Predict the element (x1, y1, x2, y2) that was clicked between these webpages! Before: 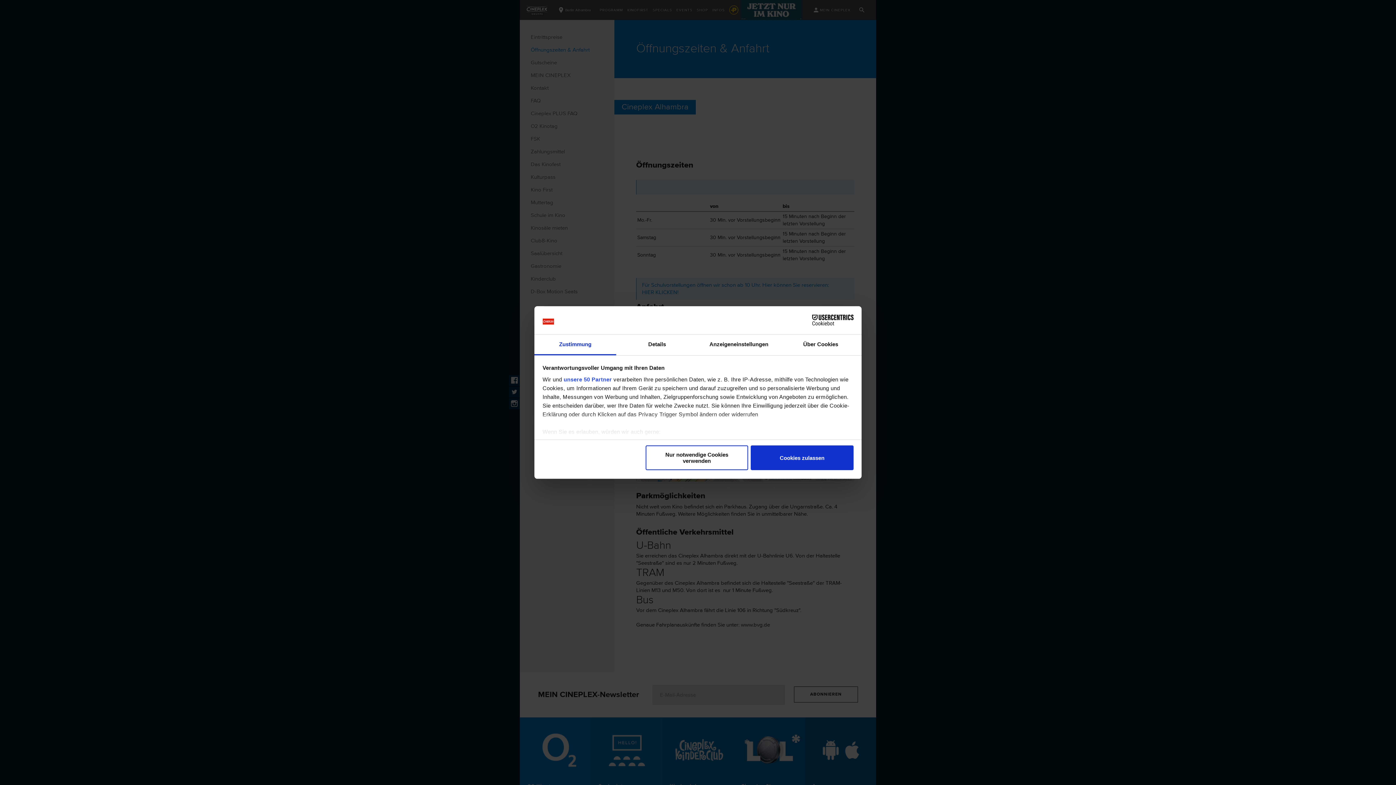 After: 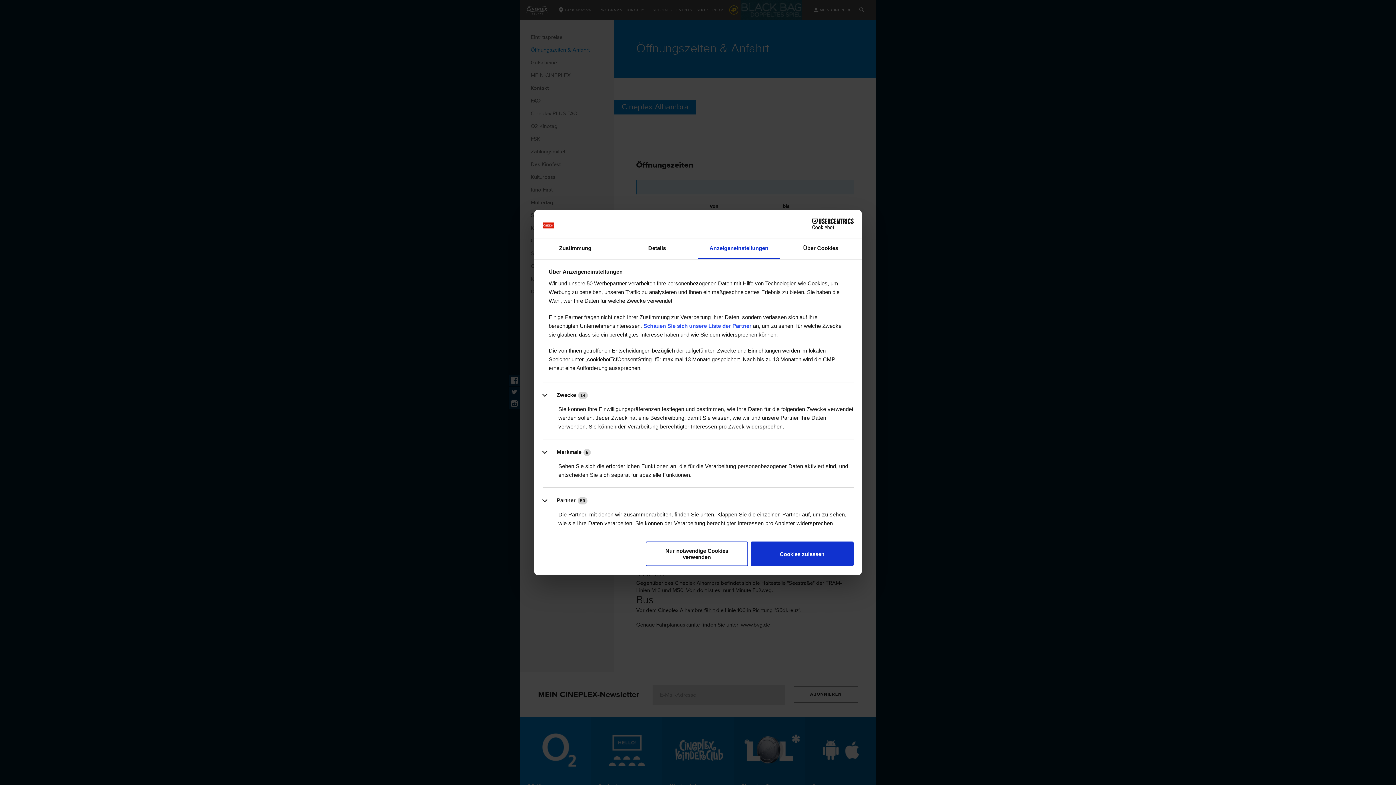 Action: label: Anzeigeneinstellungen bbox: (698, 334, 780, 355)